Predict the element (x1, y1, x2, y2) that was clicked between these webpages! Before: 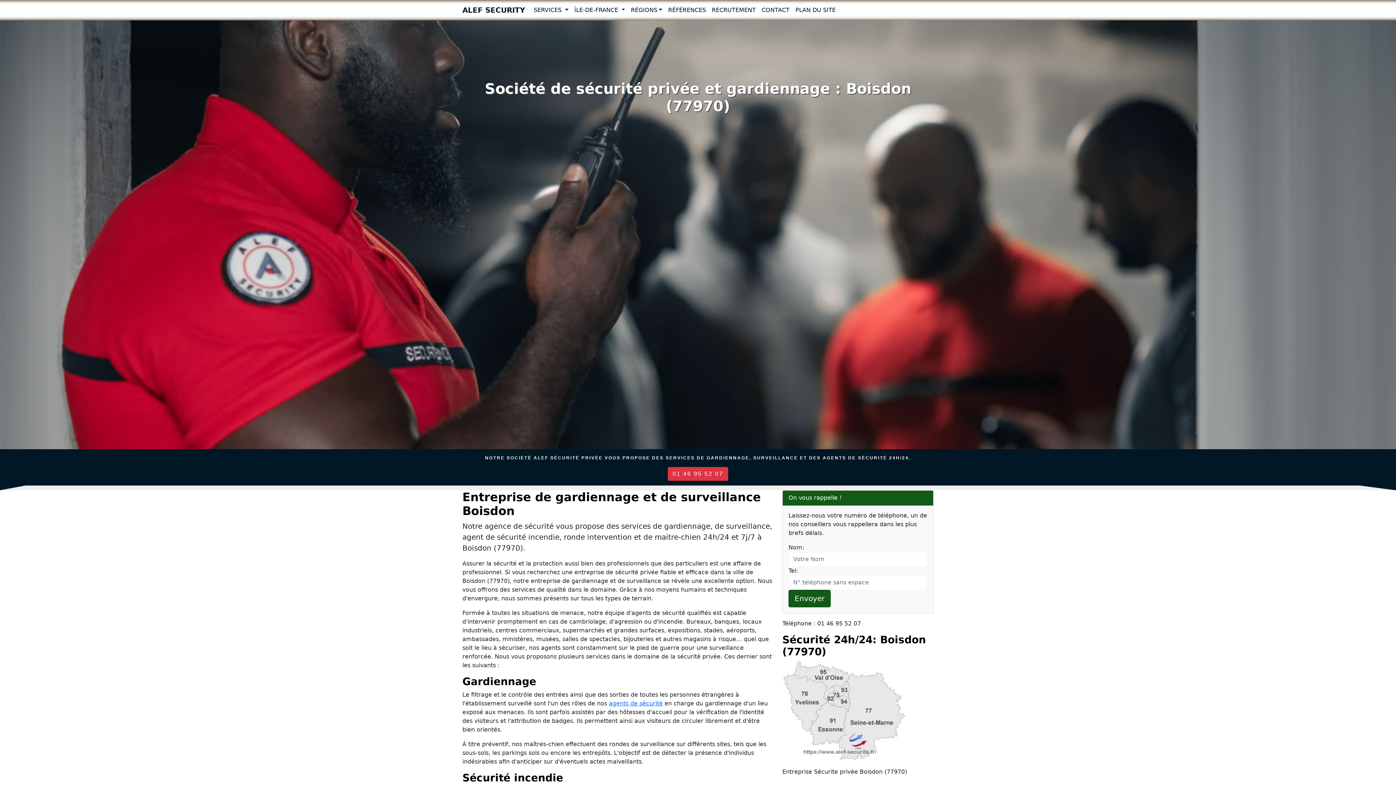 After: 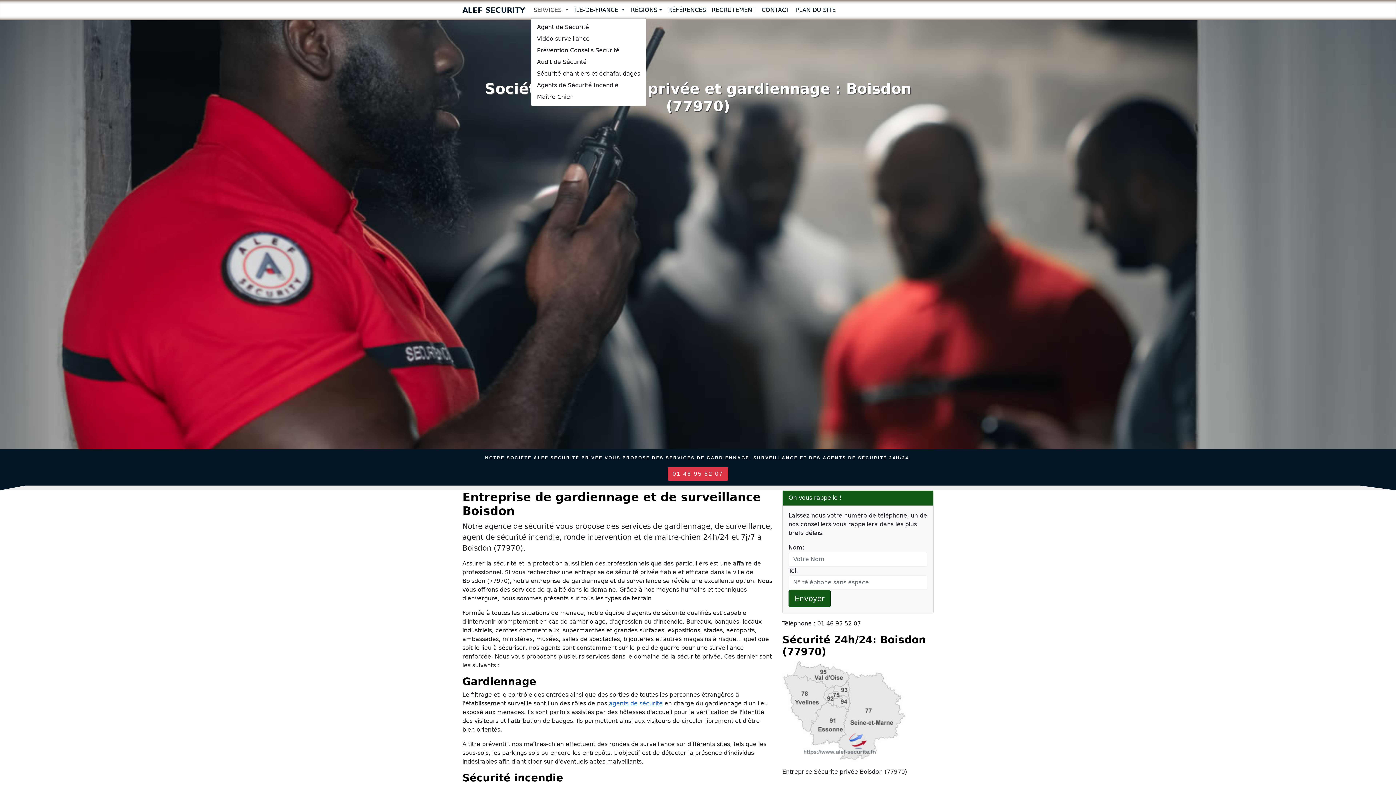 Action: bbox: (530, 2, 571, 17) label: SERVICES 